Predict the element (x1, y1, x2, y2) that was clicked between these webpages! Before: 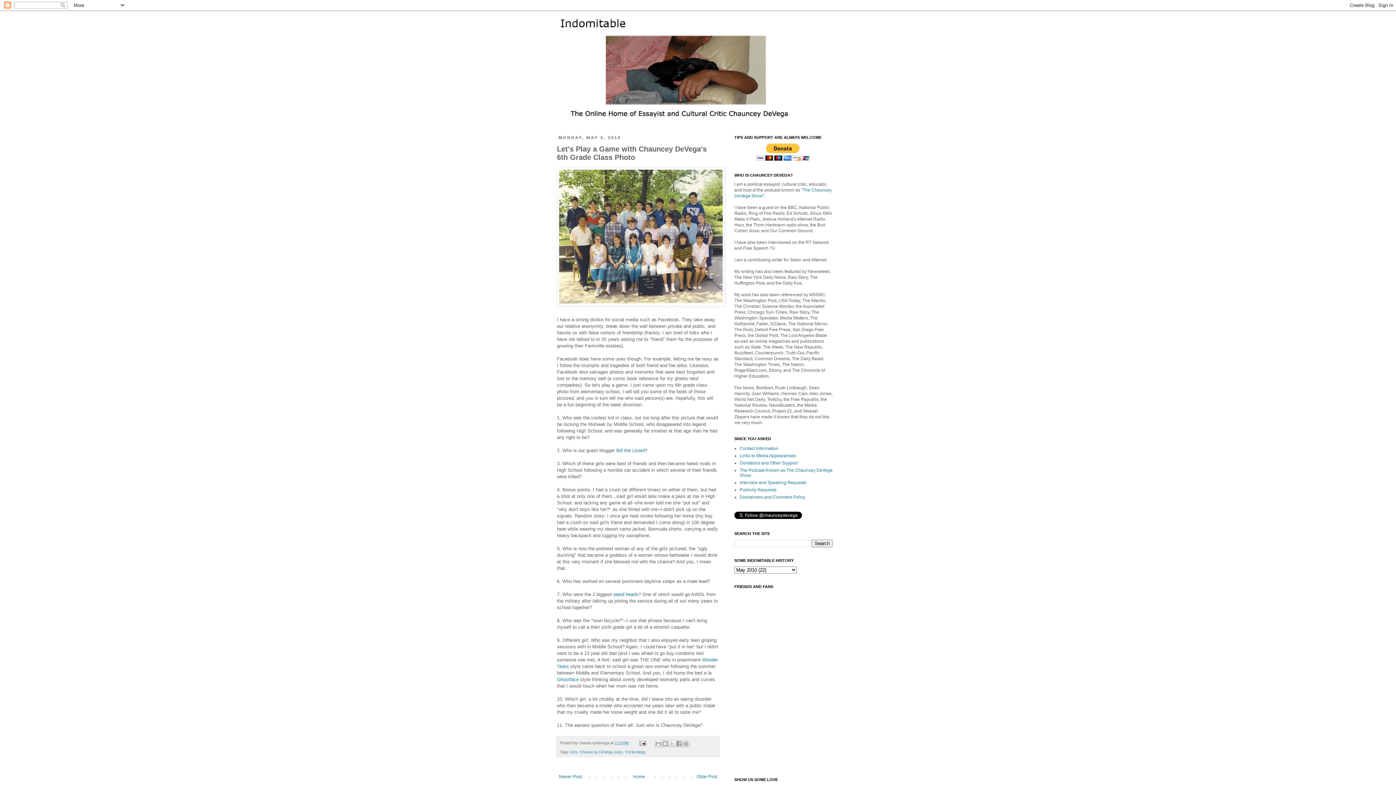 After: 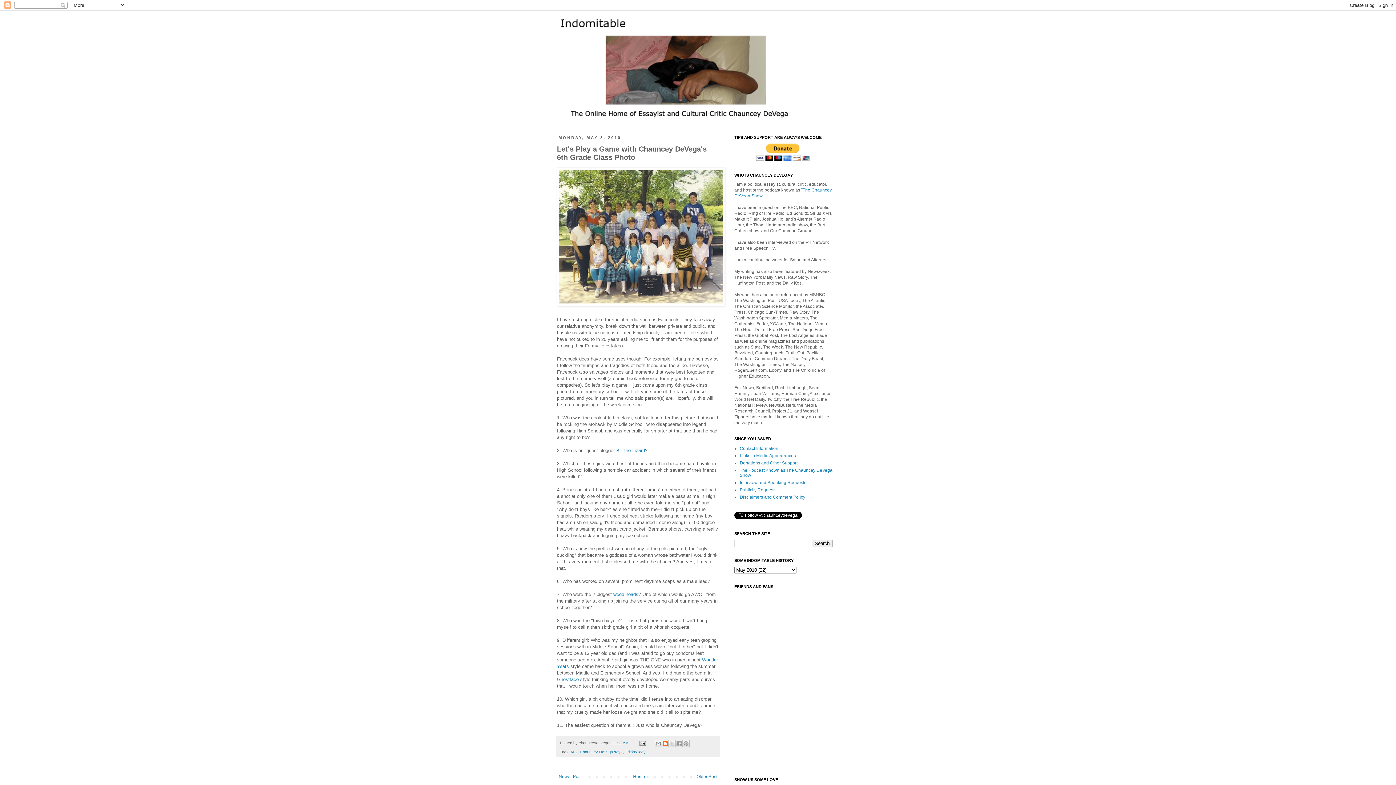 Action: label: BlogThis! bbox: (661, 740, 668, 747)